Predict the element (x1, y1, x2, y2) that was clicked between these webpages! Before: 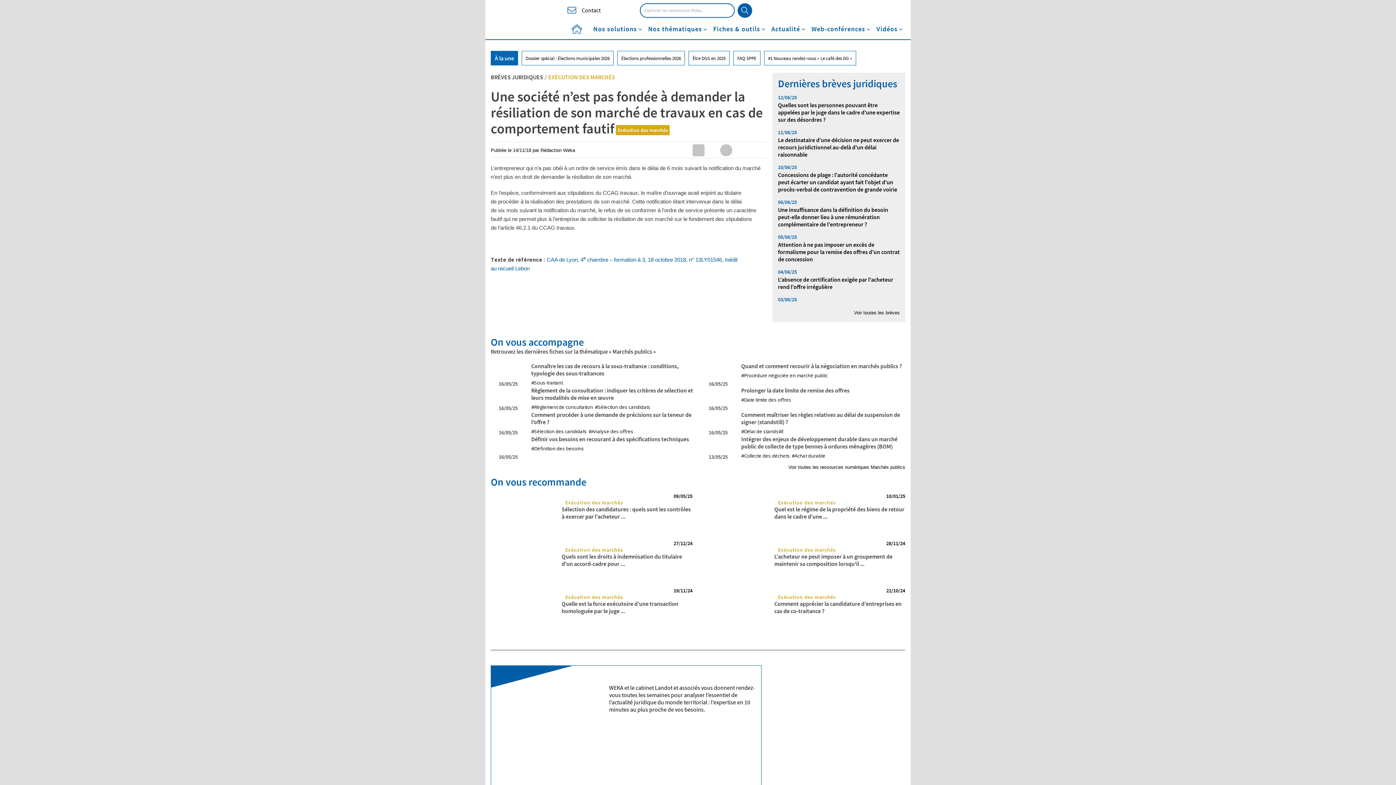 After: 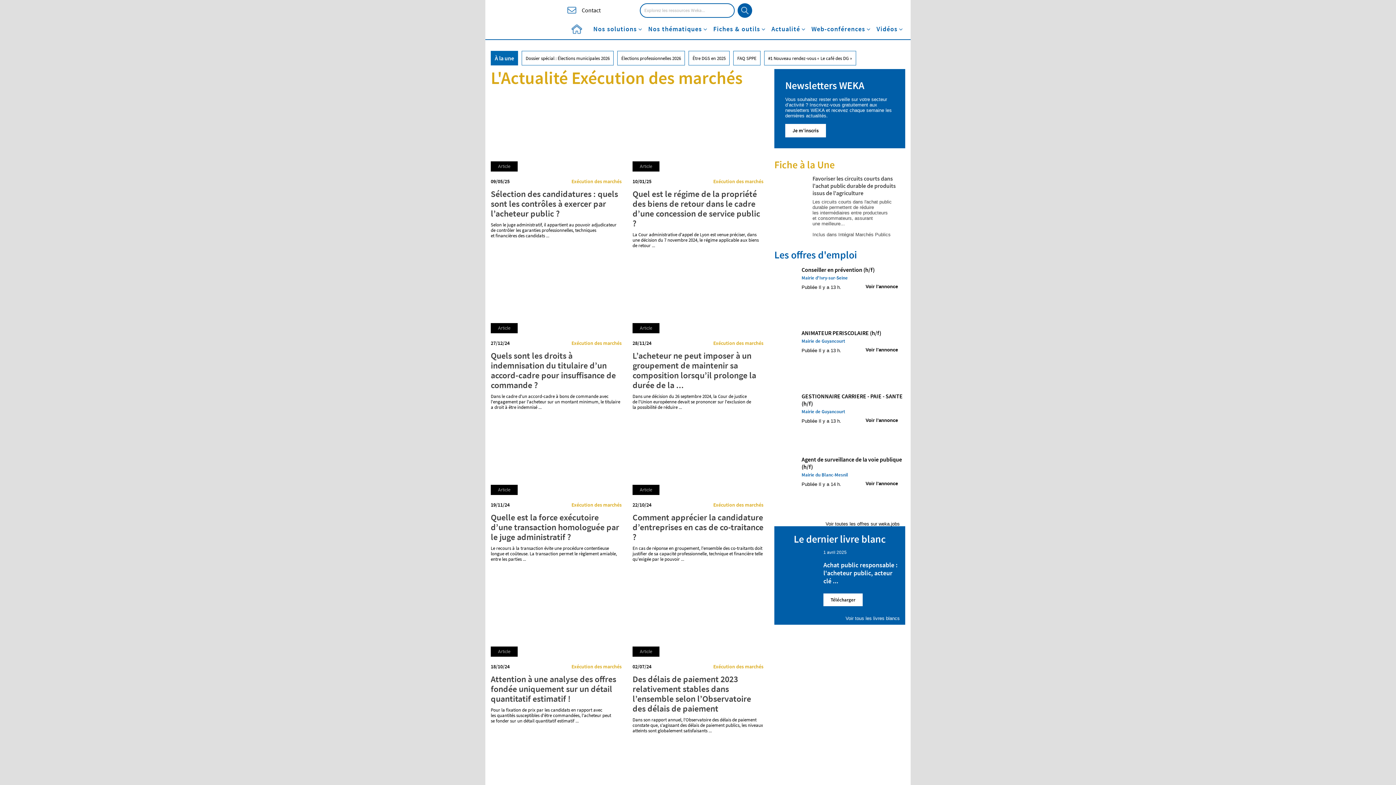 Action: bbox: (565, 547, 623, 553) label: Exécution des marchés